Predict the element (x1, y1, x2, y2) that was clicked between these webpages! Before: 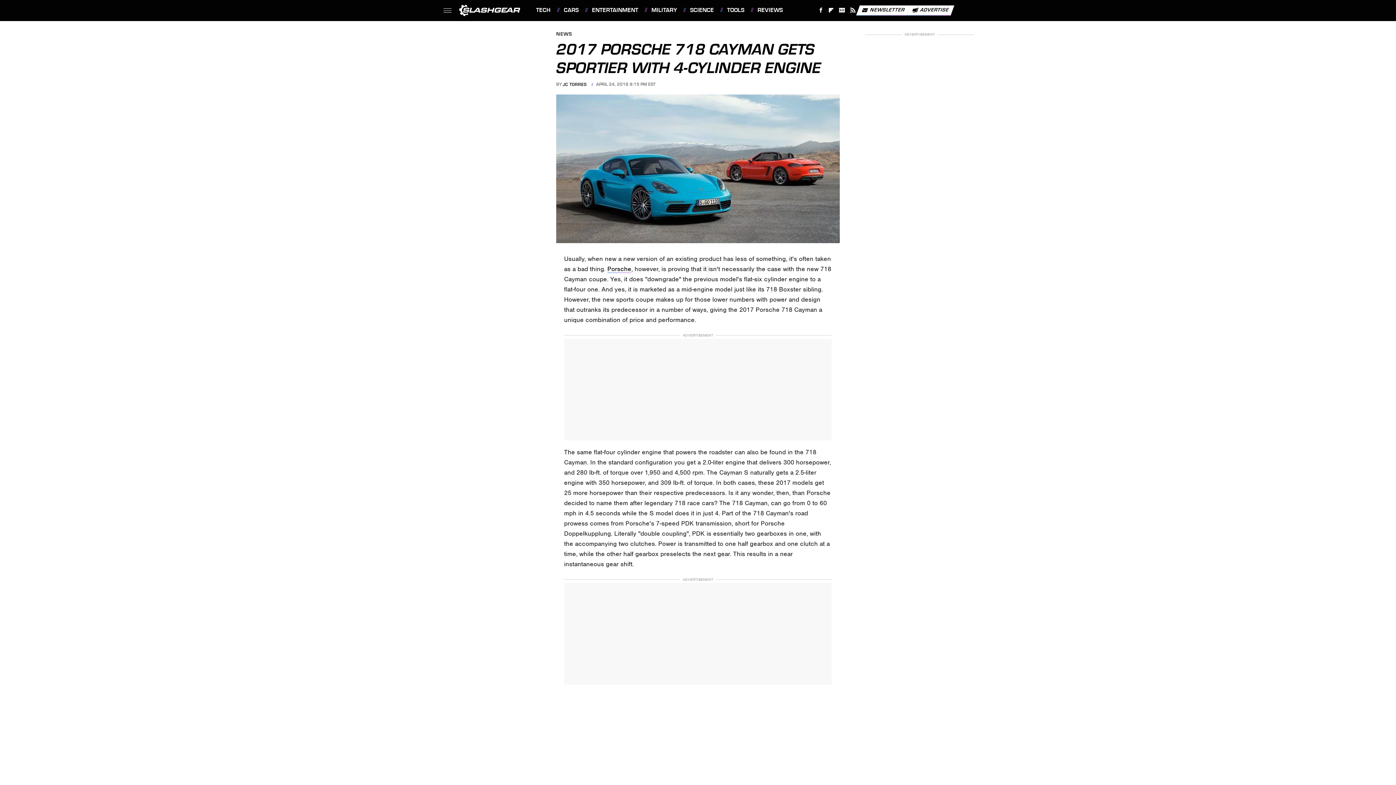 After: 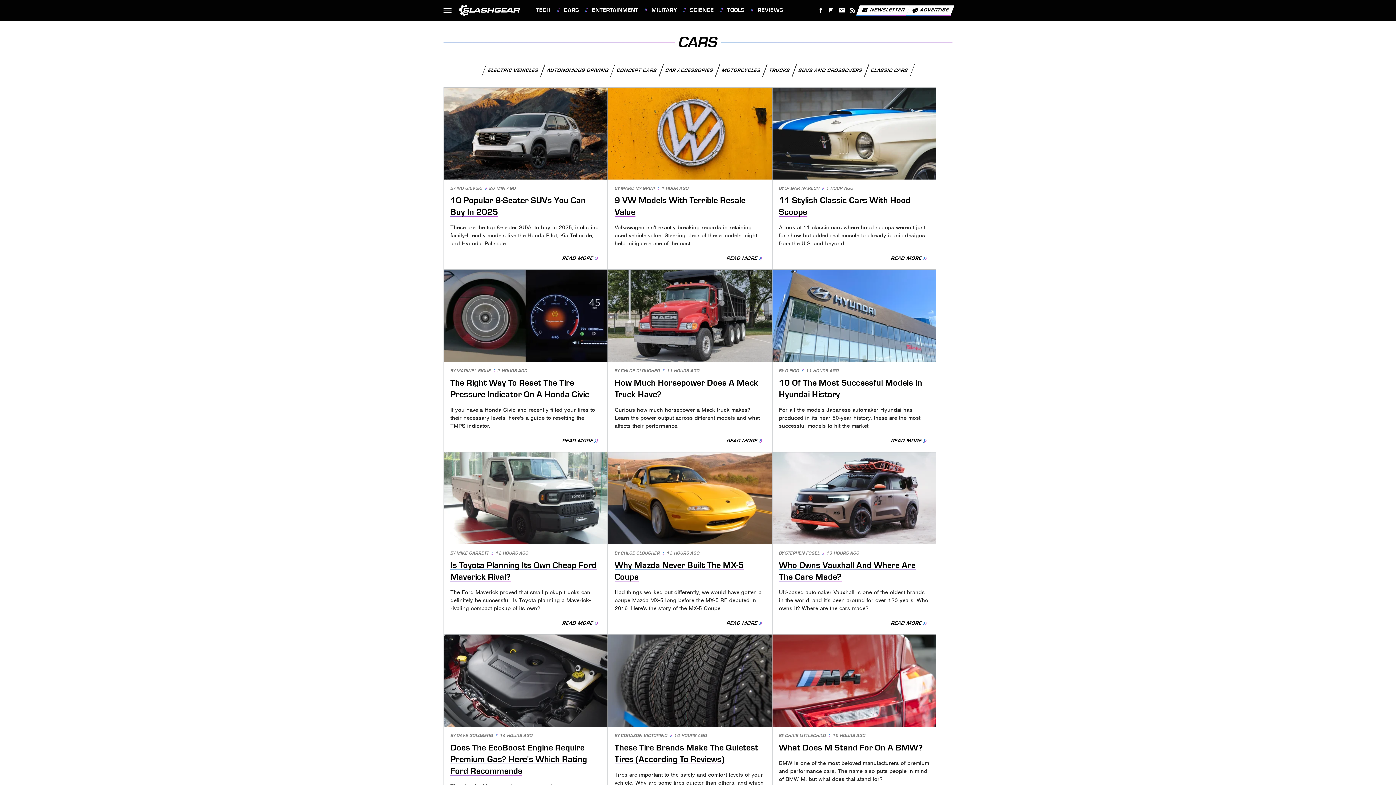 Action: bbox: (557, 0, 578, 20) label: CARS